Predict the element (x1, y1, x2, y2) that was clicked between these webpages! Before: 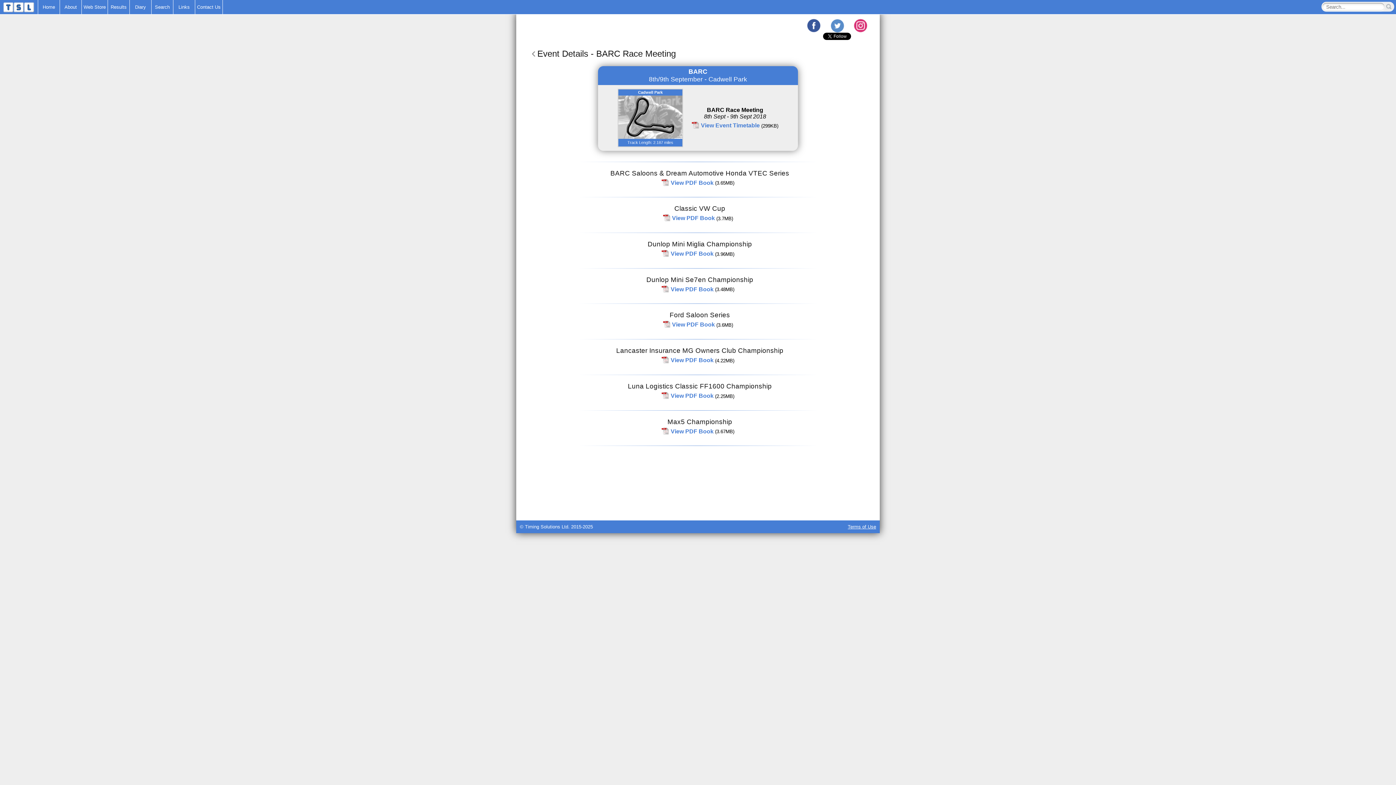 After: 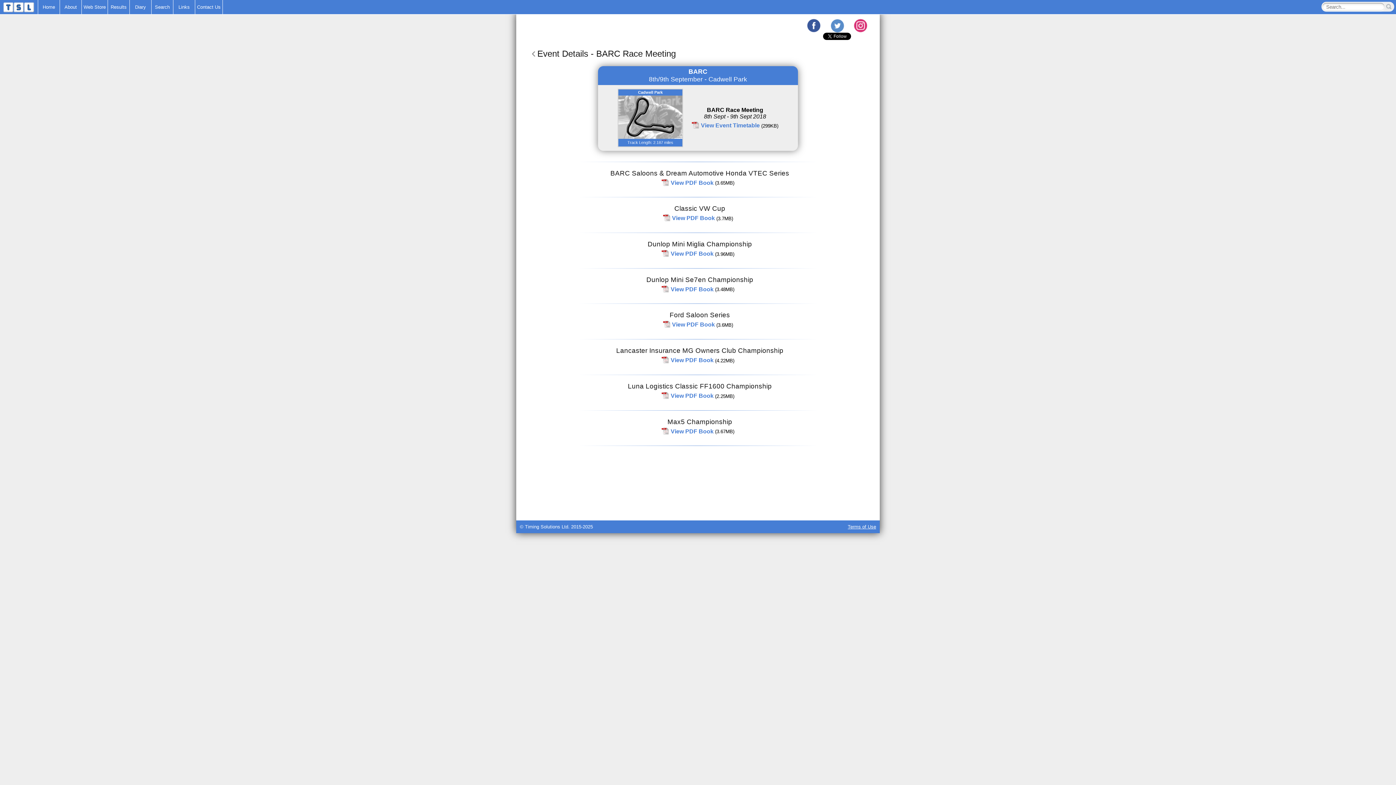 Action: label: View Event Timetable bbox: (692, 121, 760, 130)